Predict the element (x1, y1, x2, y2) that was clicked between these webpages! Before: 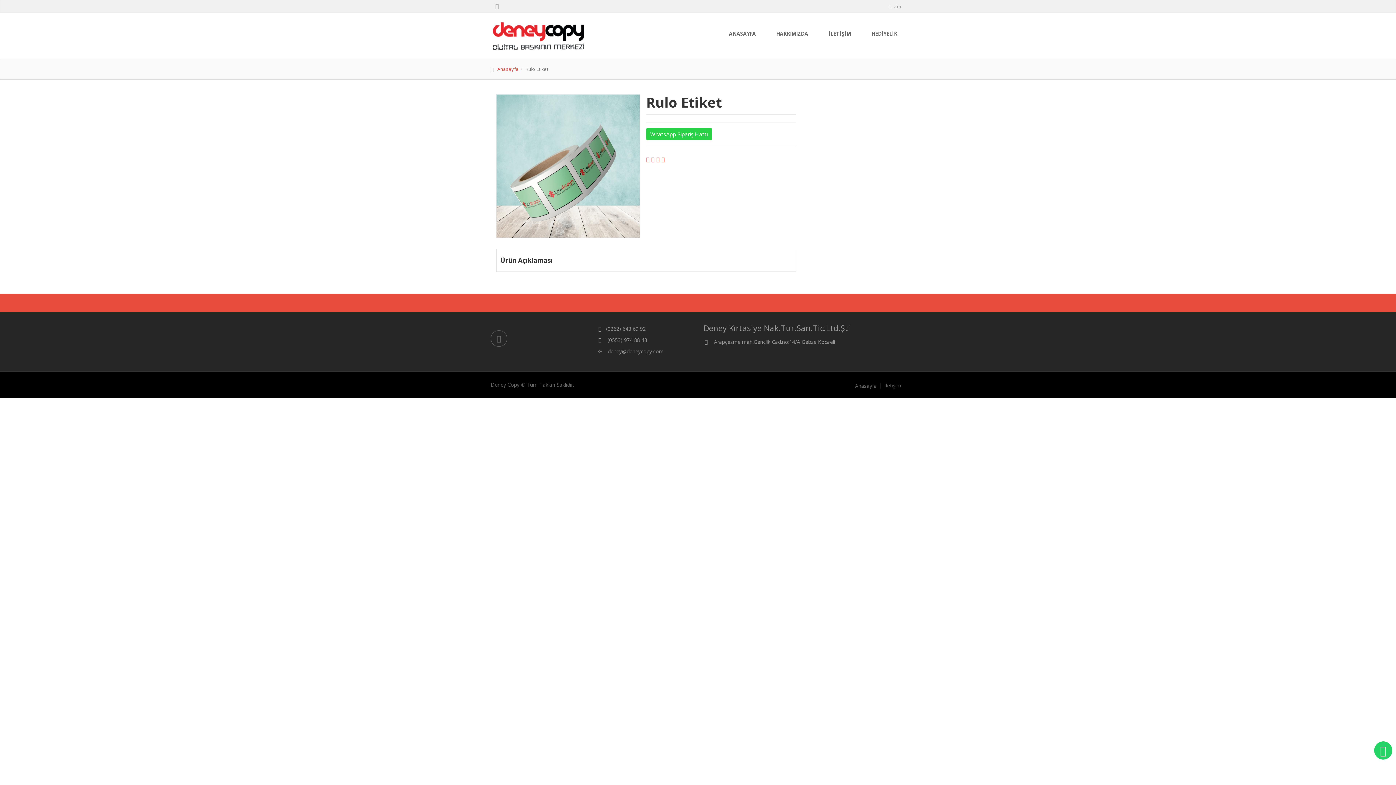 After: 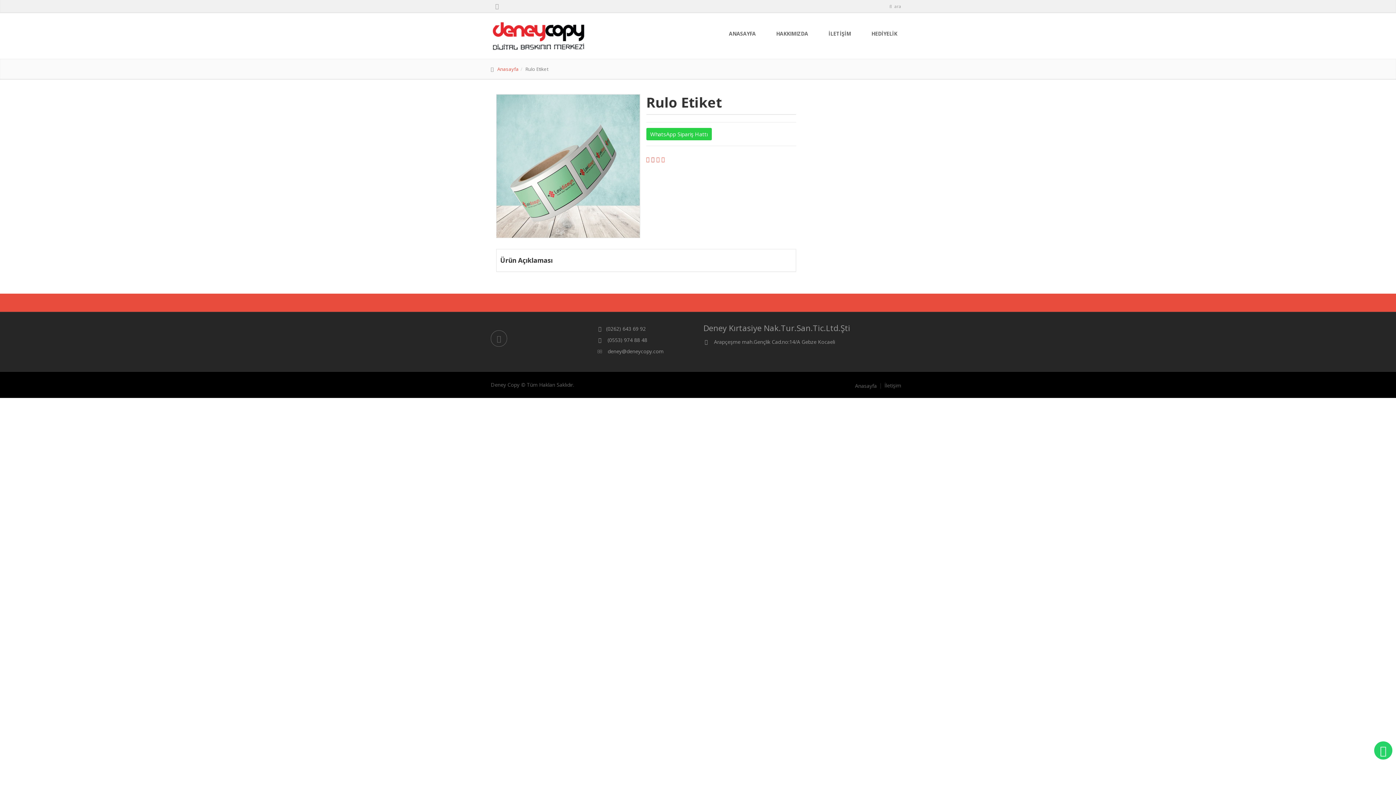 Action: bbox: (651, 155, 654, 162)